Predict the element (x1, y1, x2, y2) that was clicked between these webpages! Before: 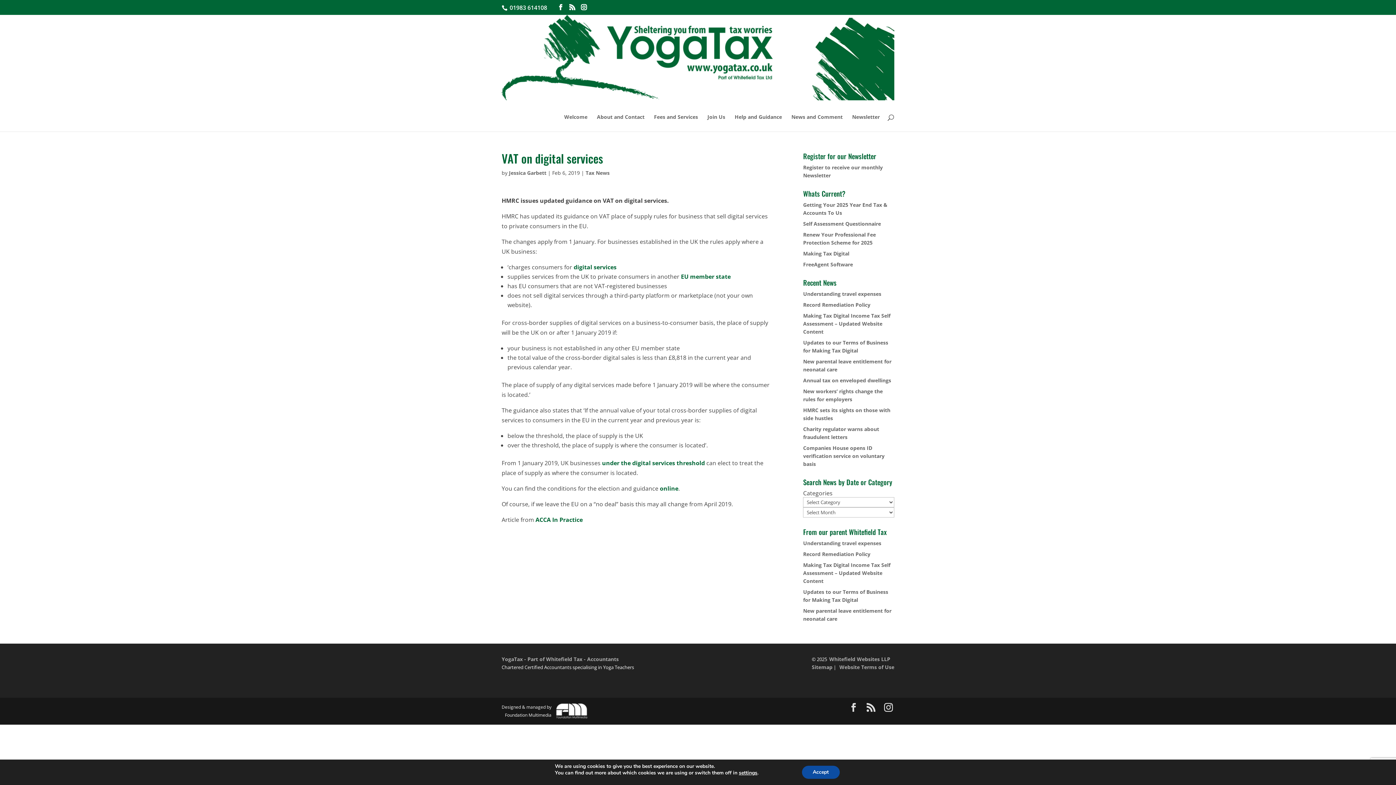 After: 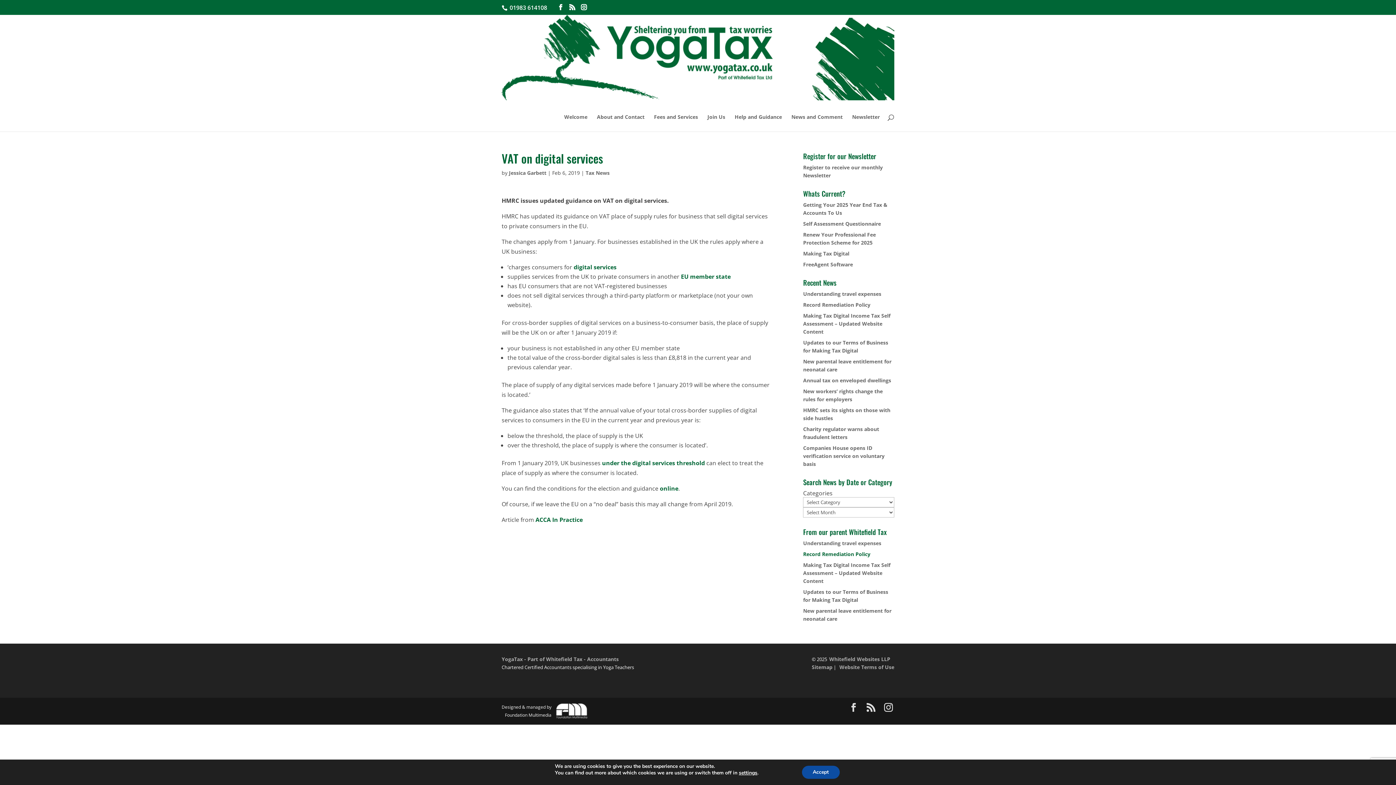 Action: bbox: (803, 550, 870, 557) label: Record Remediation Policy